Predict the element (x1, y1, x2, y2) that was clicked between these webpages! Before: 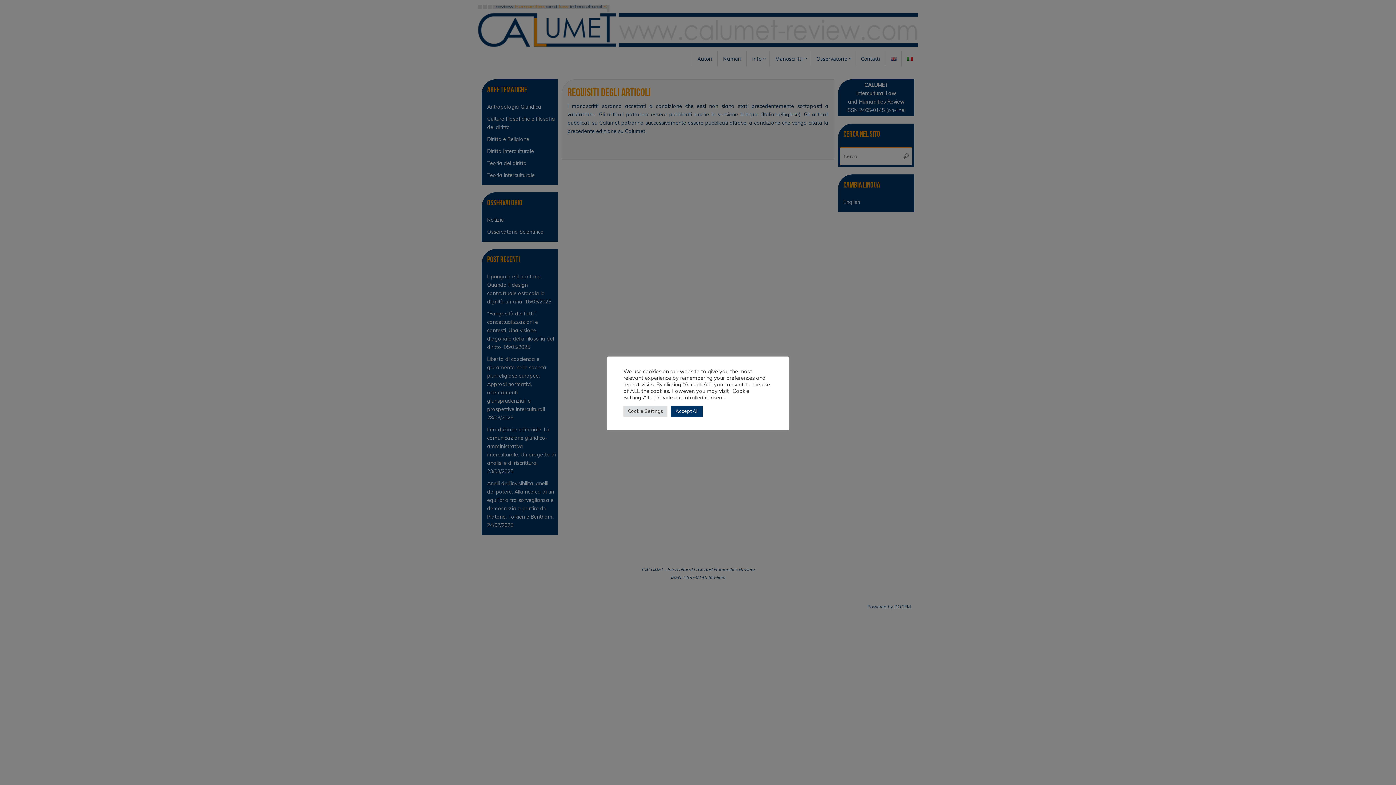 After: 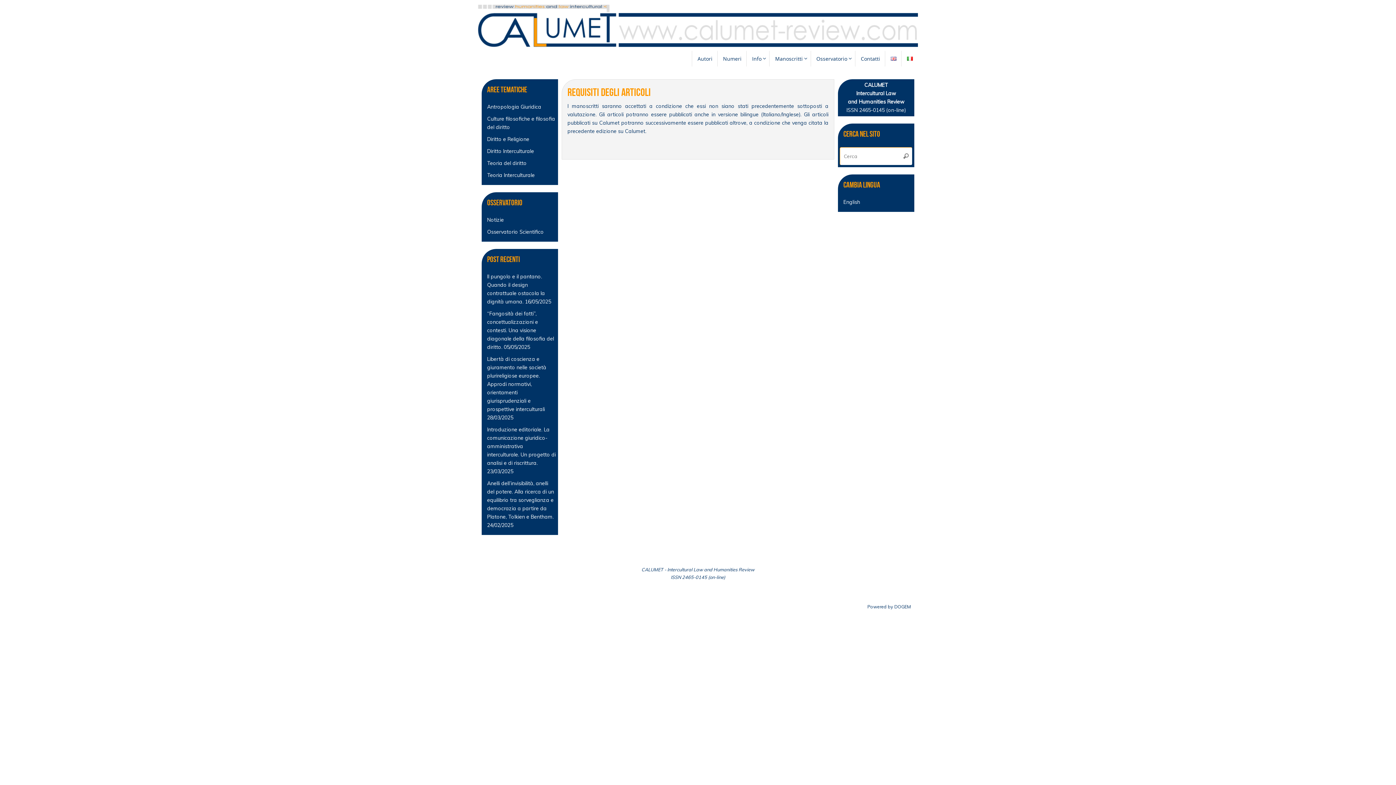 Action: bbox: (671, 405, 702, 416) label: Accept All